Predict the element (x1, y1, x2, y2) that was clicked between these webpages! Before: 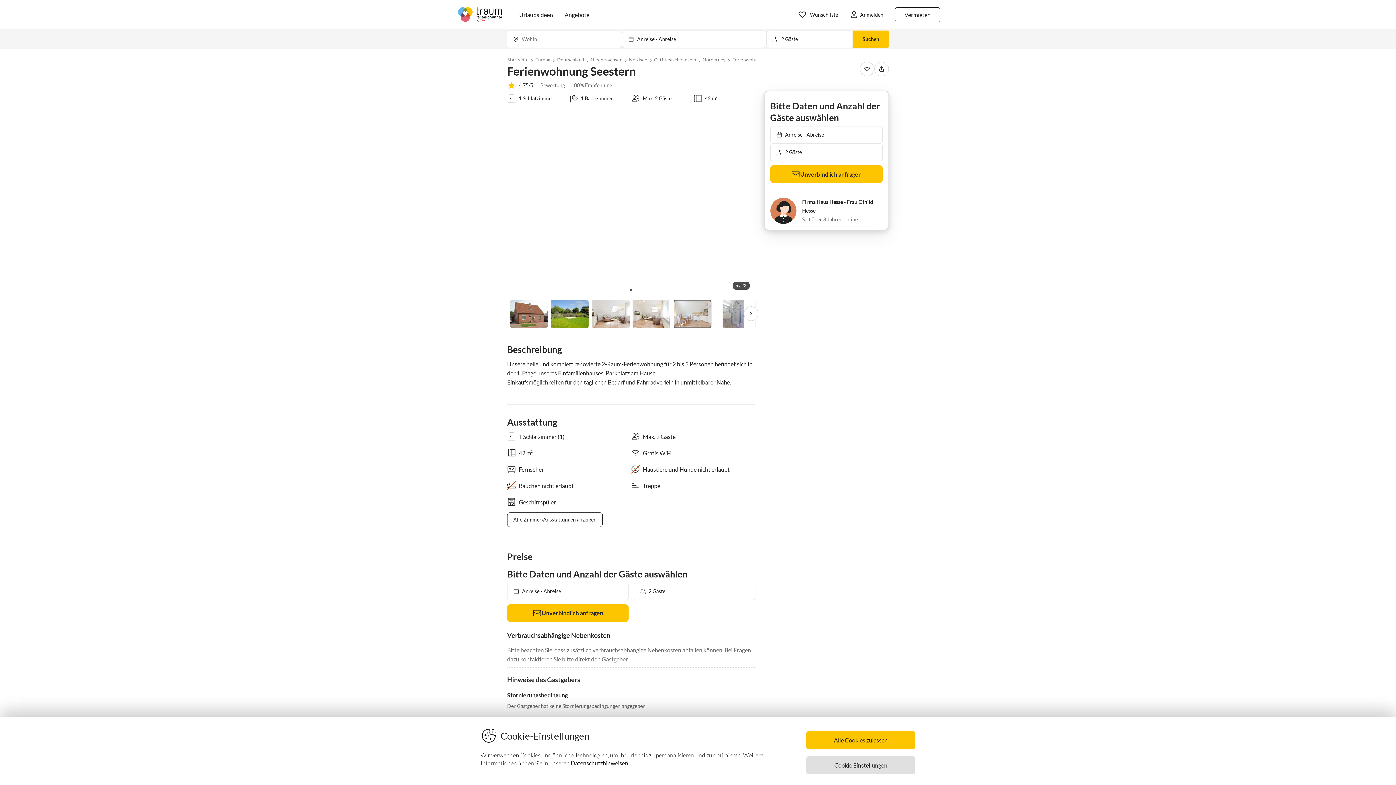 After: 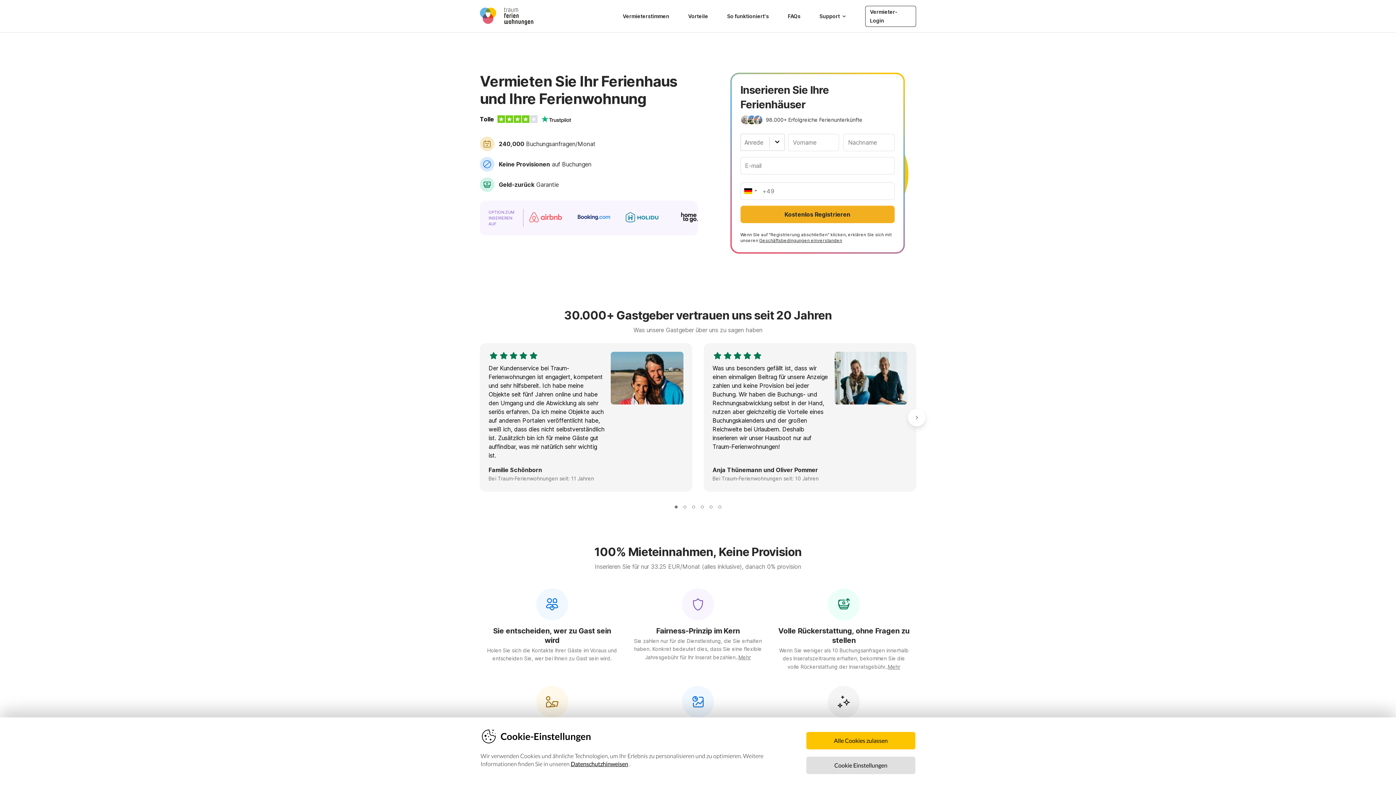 Action: bbox: (895, 7, 940, 22) label: Vermieten